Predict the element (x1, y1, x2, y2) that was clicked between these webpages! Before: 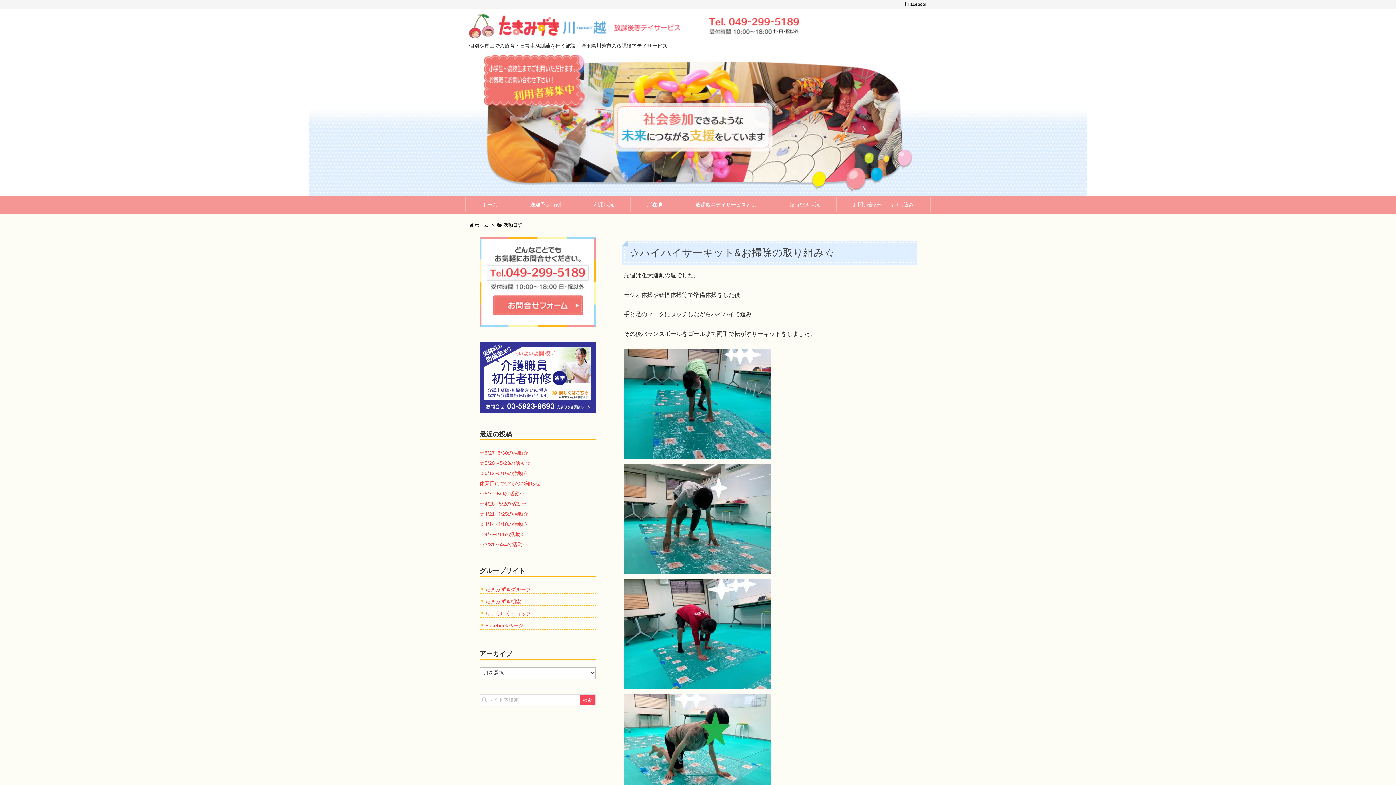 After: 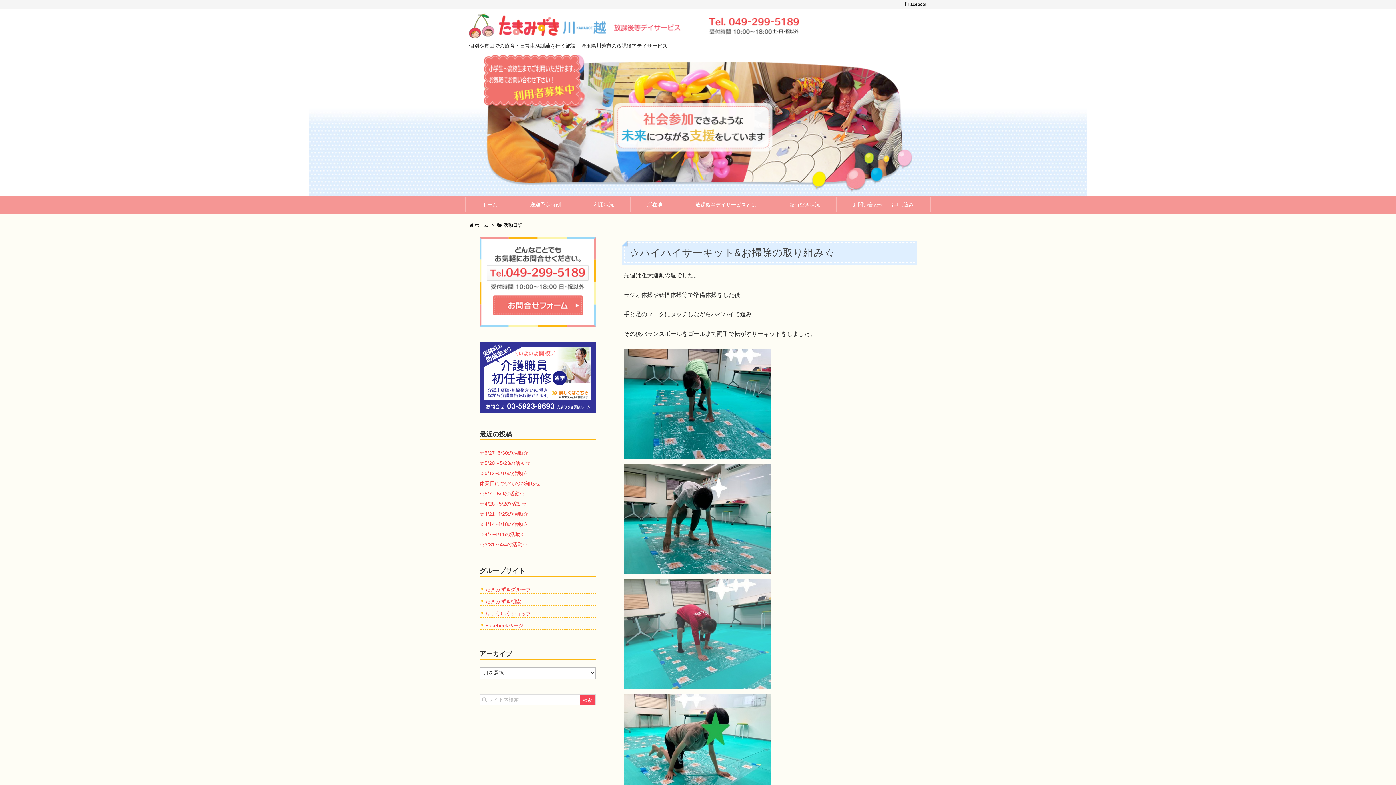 Action: bbox: (624, 630, 770, 636)